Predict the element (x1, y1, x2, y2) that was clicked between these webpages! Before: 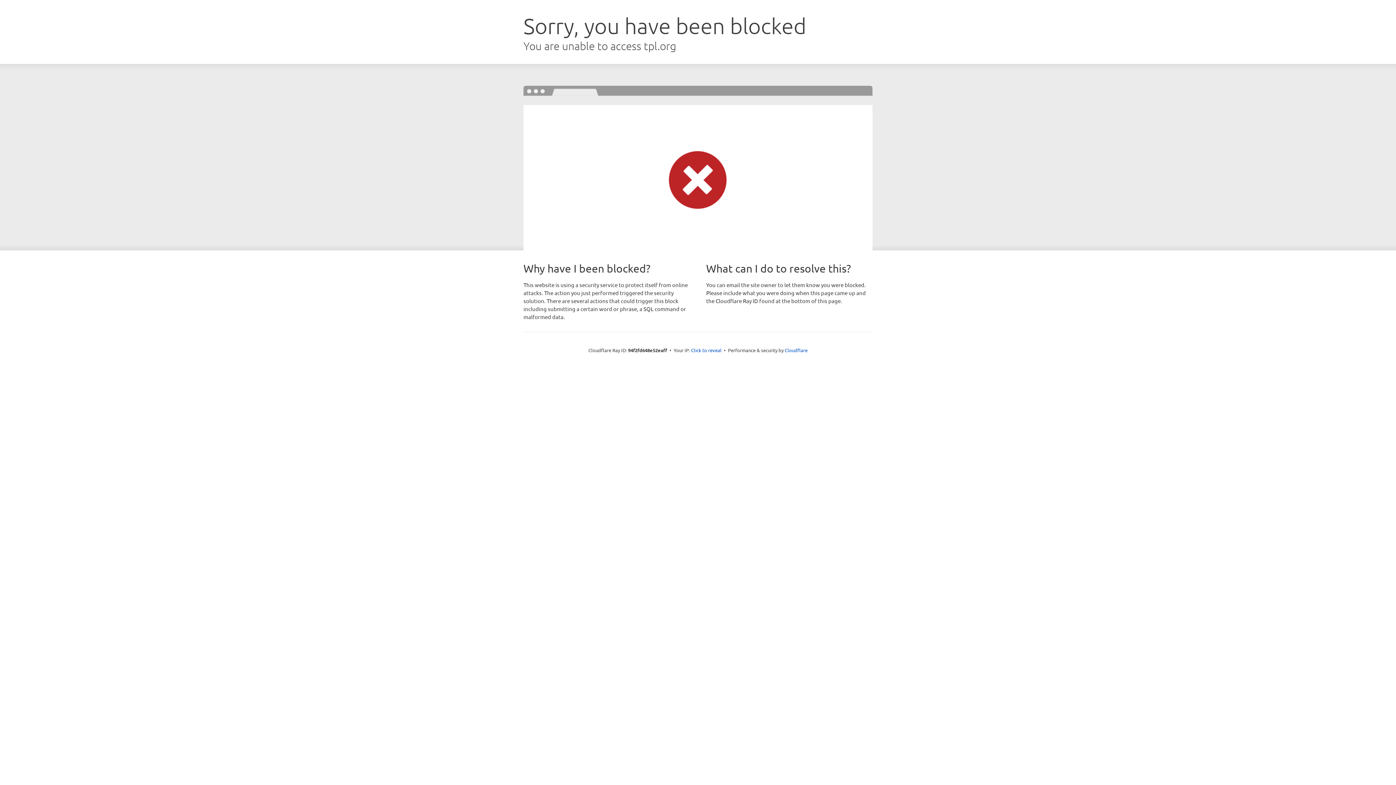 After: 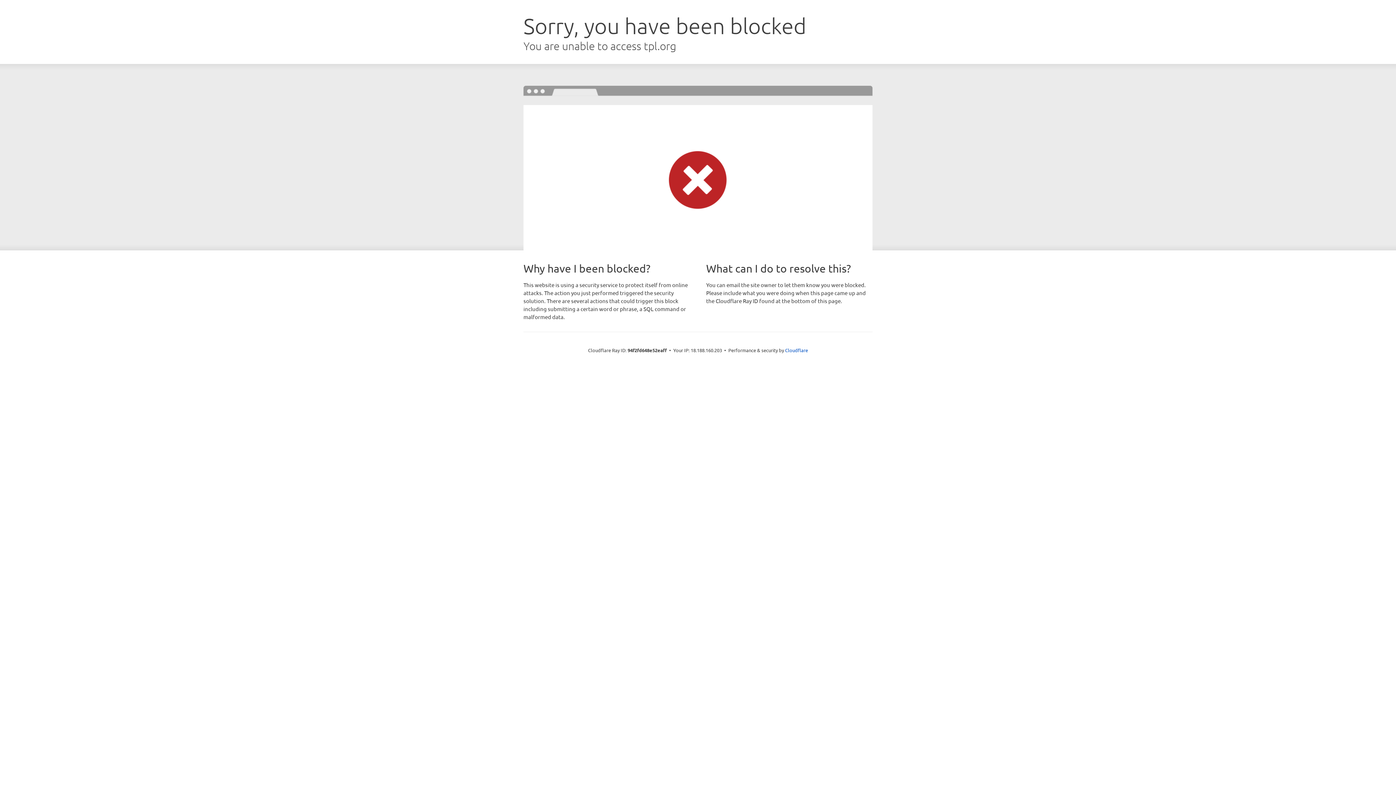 Action: label: Click to reveal bbox: (691, 346, 721, 353)